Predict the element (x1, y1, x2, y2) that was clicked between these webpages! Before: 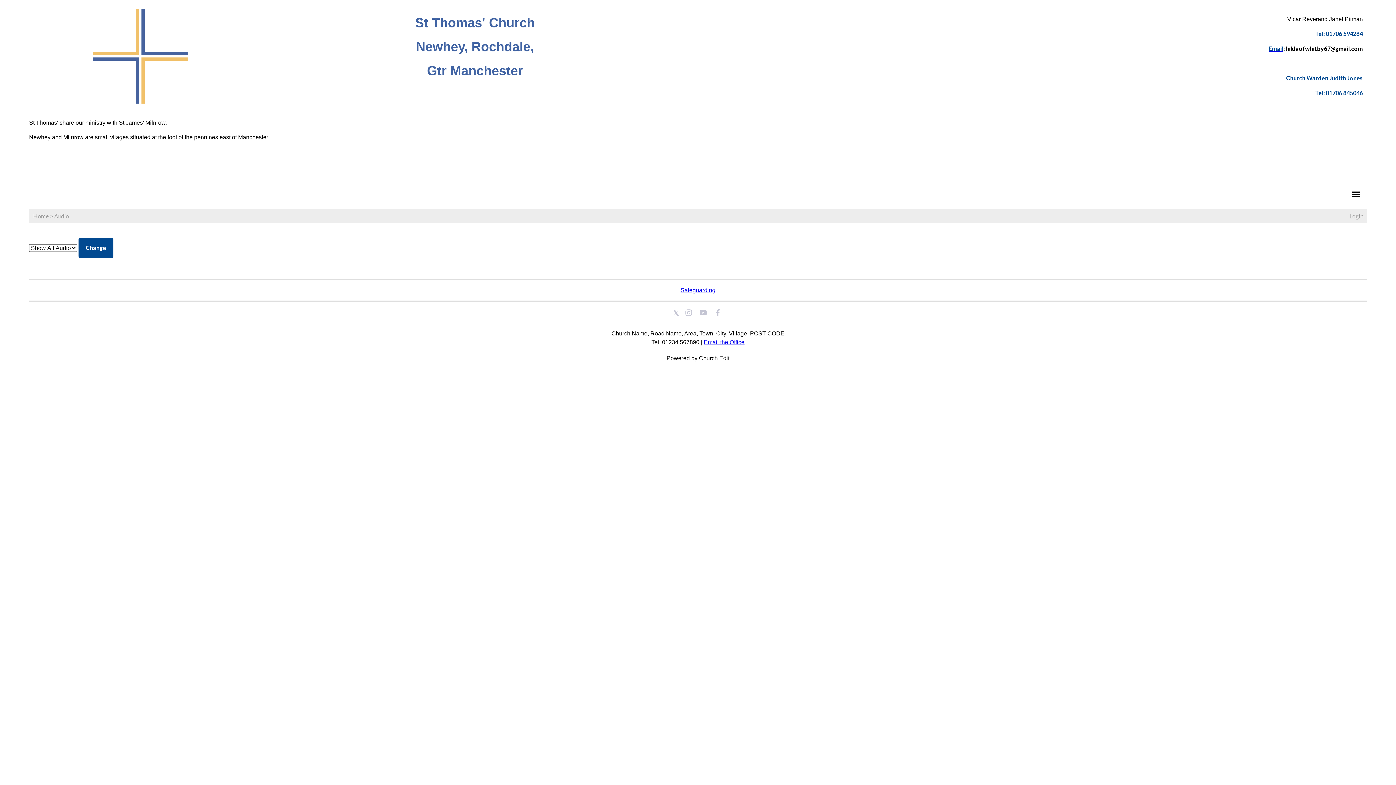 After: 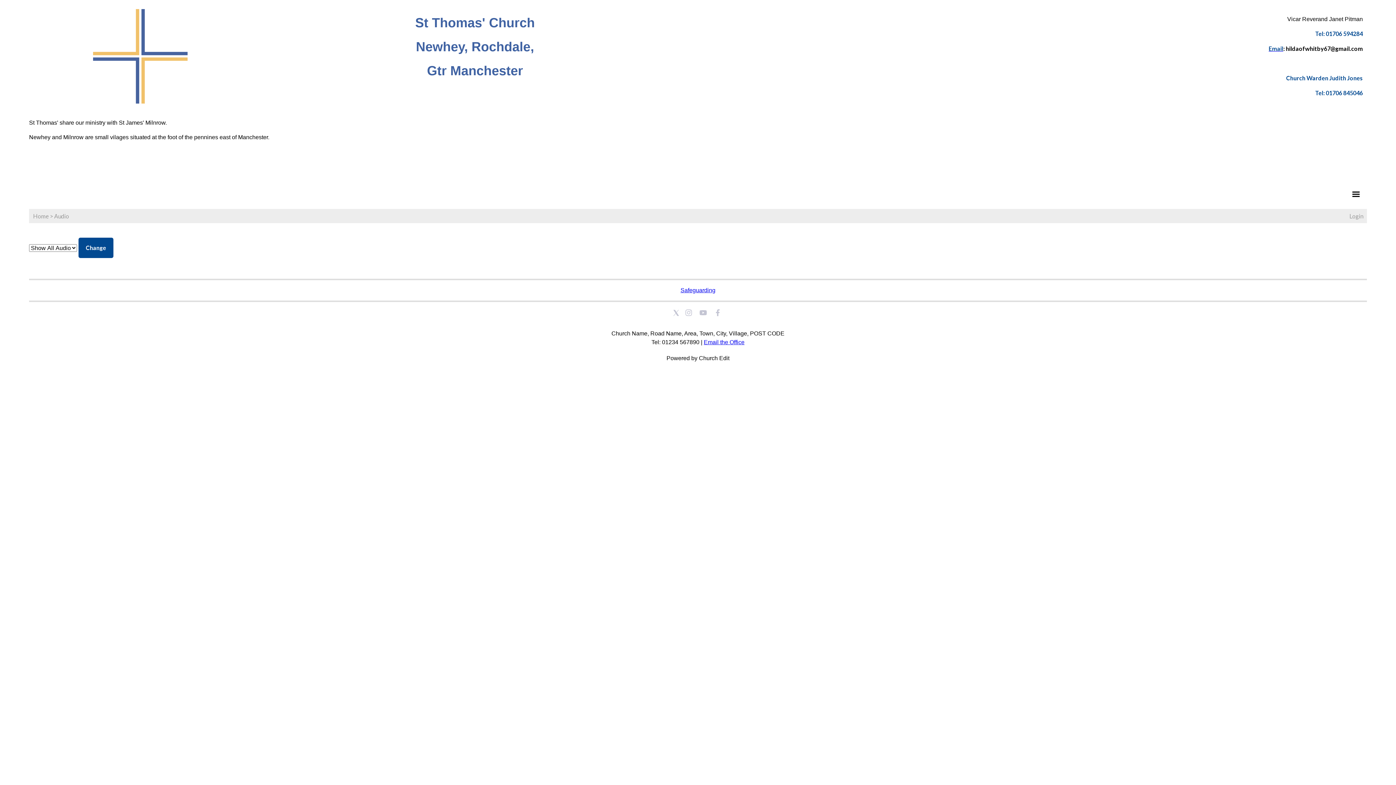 Action: bbox: (669, 317, 683, 323)